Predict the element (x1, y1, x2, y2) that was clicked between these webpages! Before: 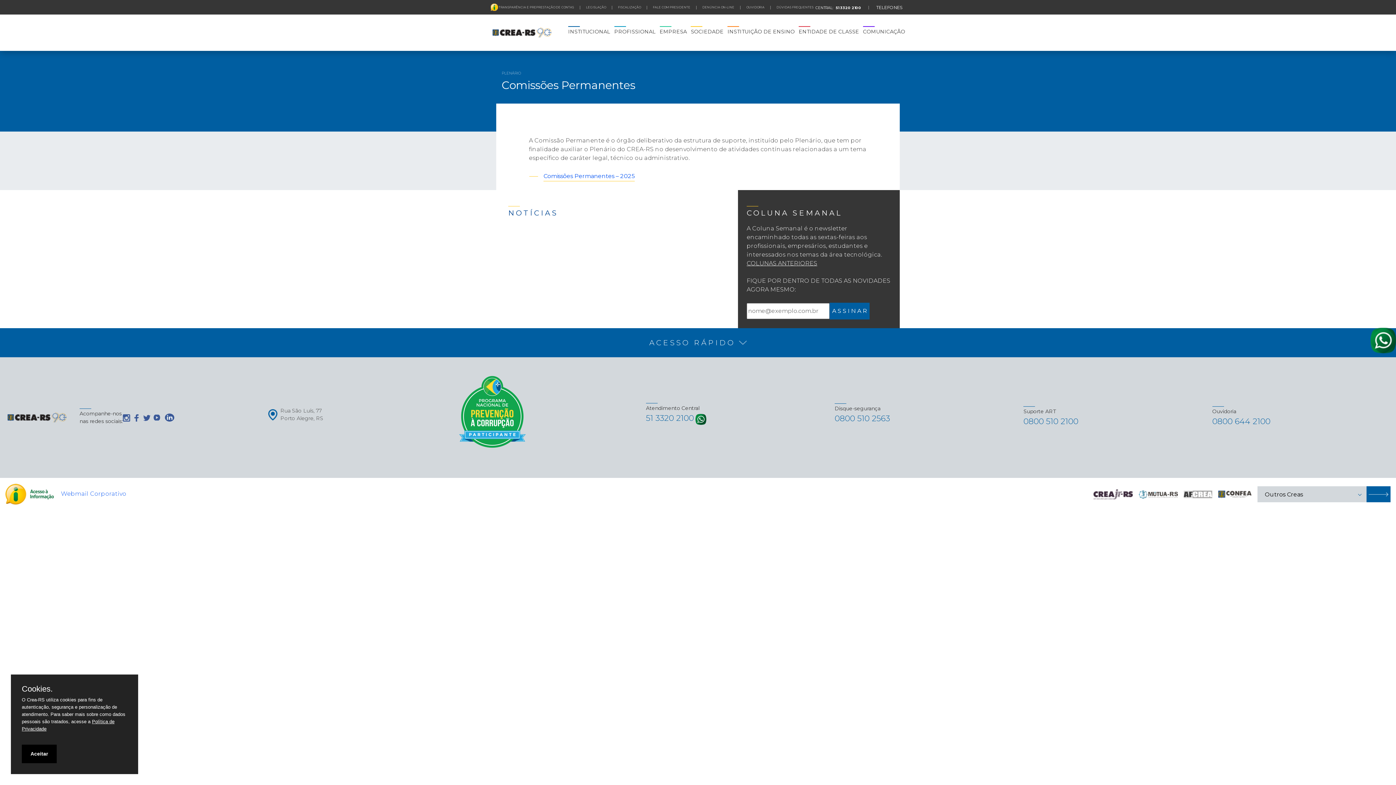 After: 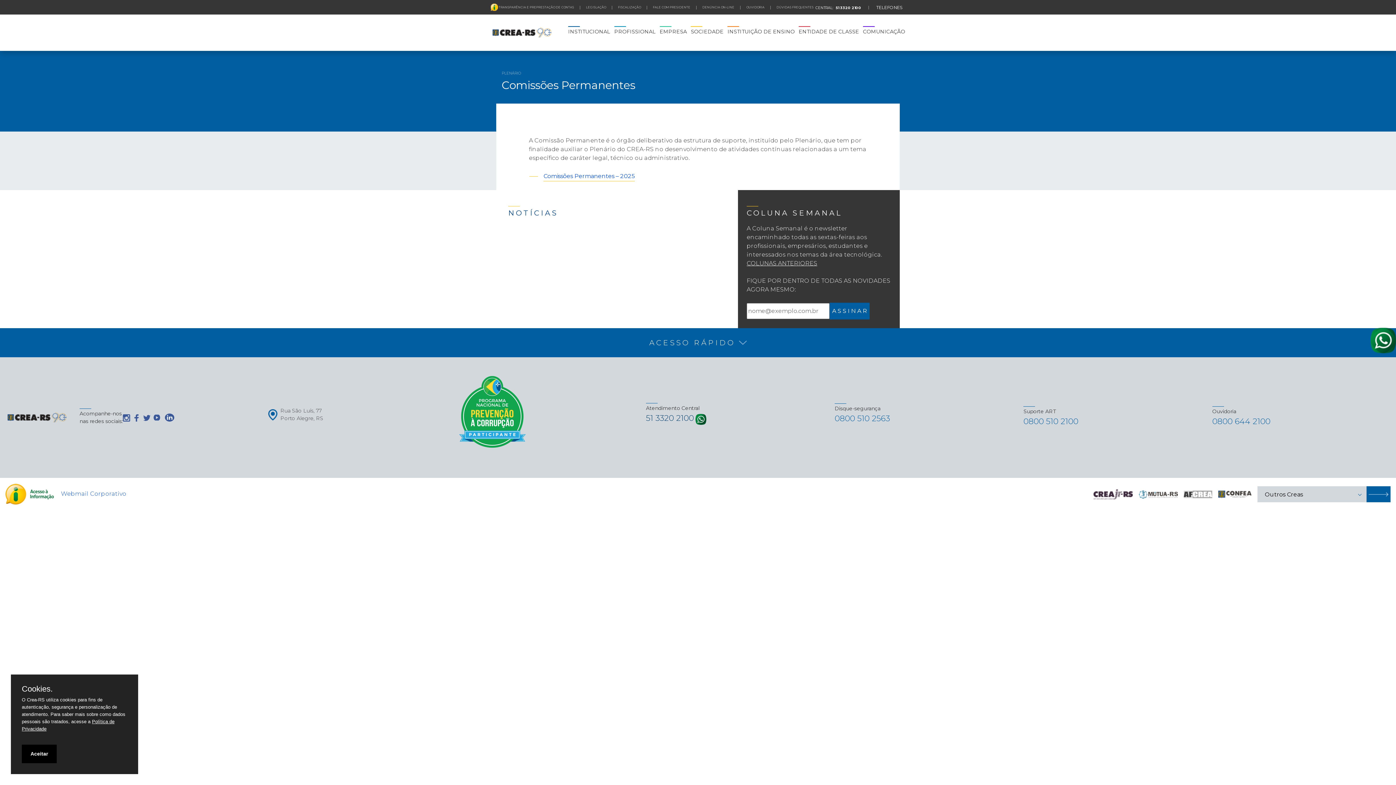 Action: label: 51 3320 2100 bbox: (646, 413, 694, 423)